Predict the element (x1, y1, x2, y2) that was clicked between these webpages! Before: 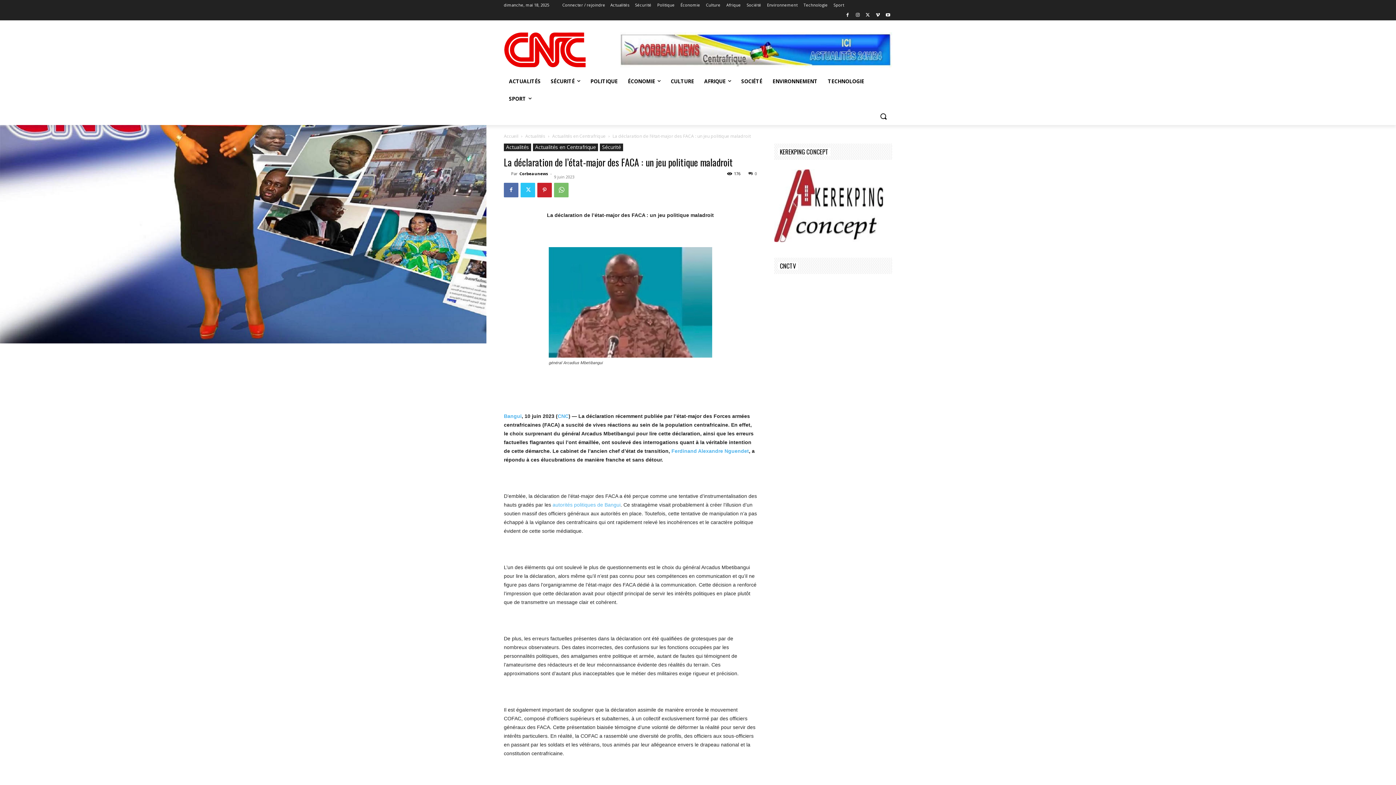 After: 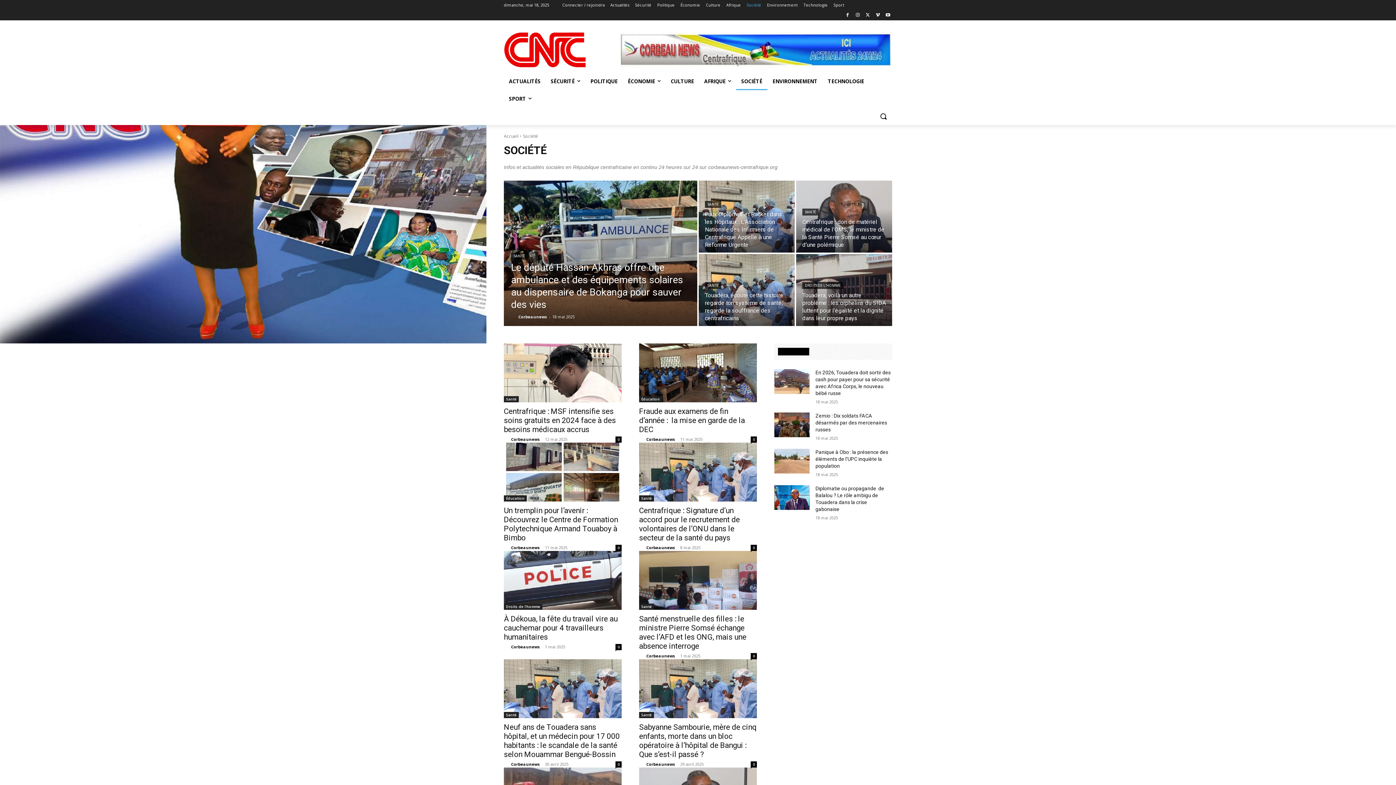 Action: label: Société bbox: (746, 0, 761, 10)